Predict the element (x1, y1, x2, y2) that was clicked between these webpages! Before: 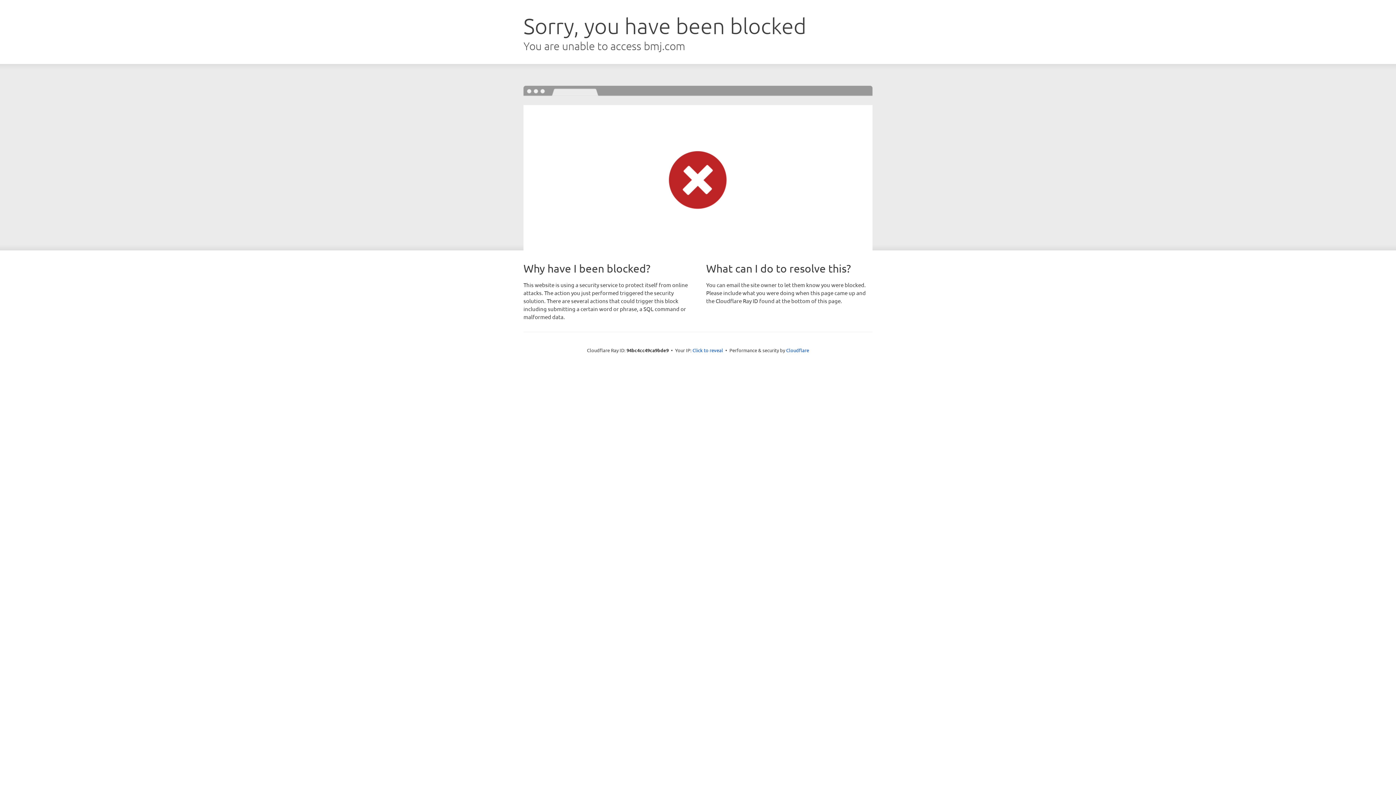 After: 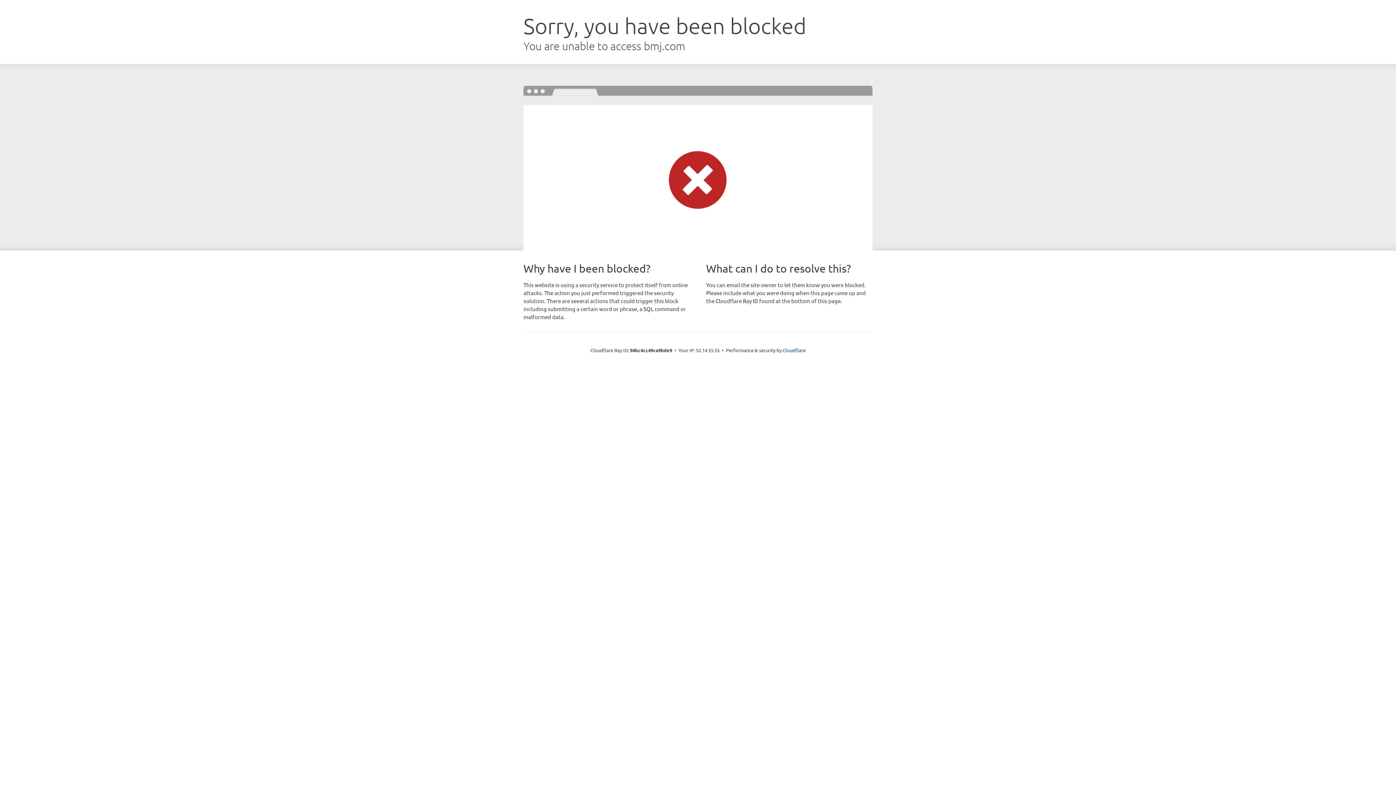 Action: bbox: (692, 346, 723, 353) label: Click to reveal